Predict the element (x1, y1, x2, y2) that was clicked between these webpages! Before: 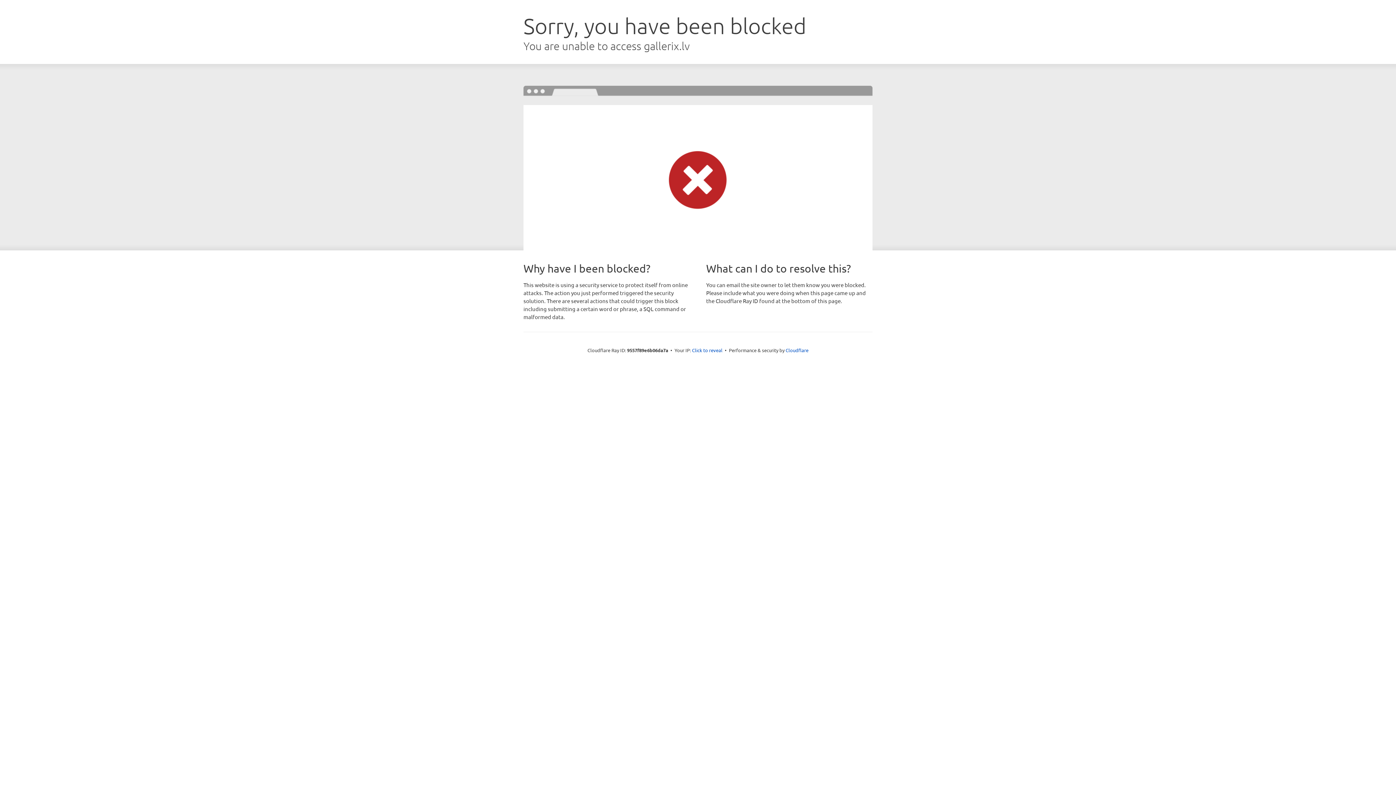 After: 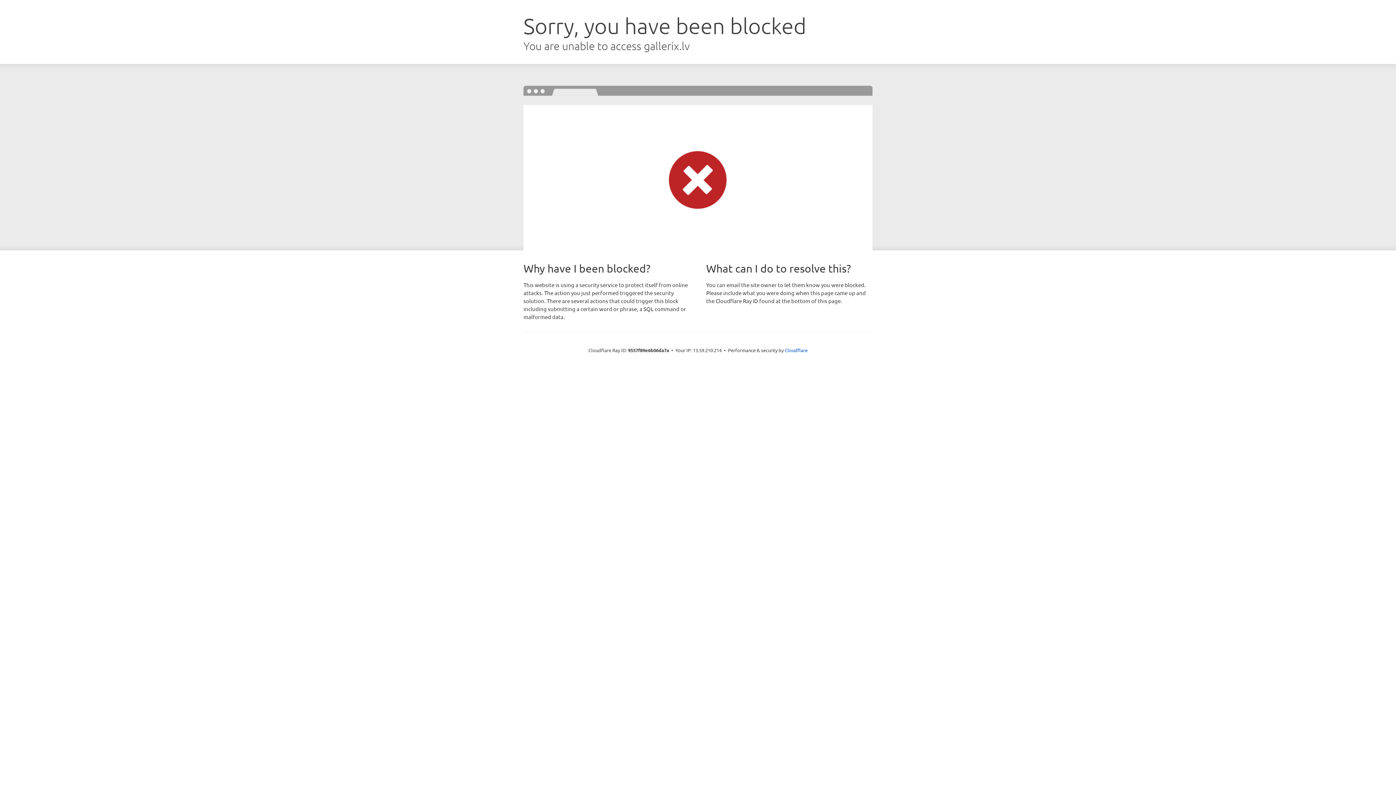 Action: label: Click to reveal bbox: (692, 346, 722, 353)